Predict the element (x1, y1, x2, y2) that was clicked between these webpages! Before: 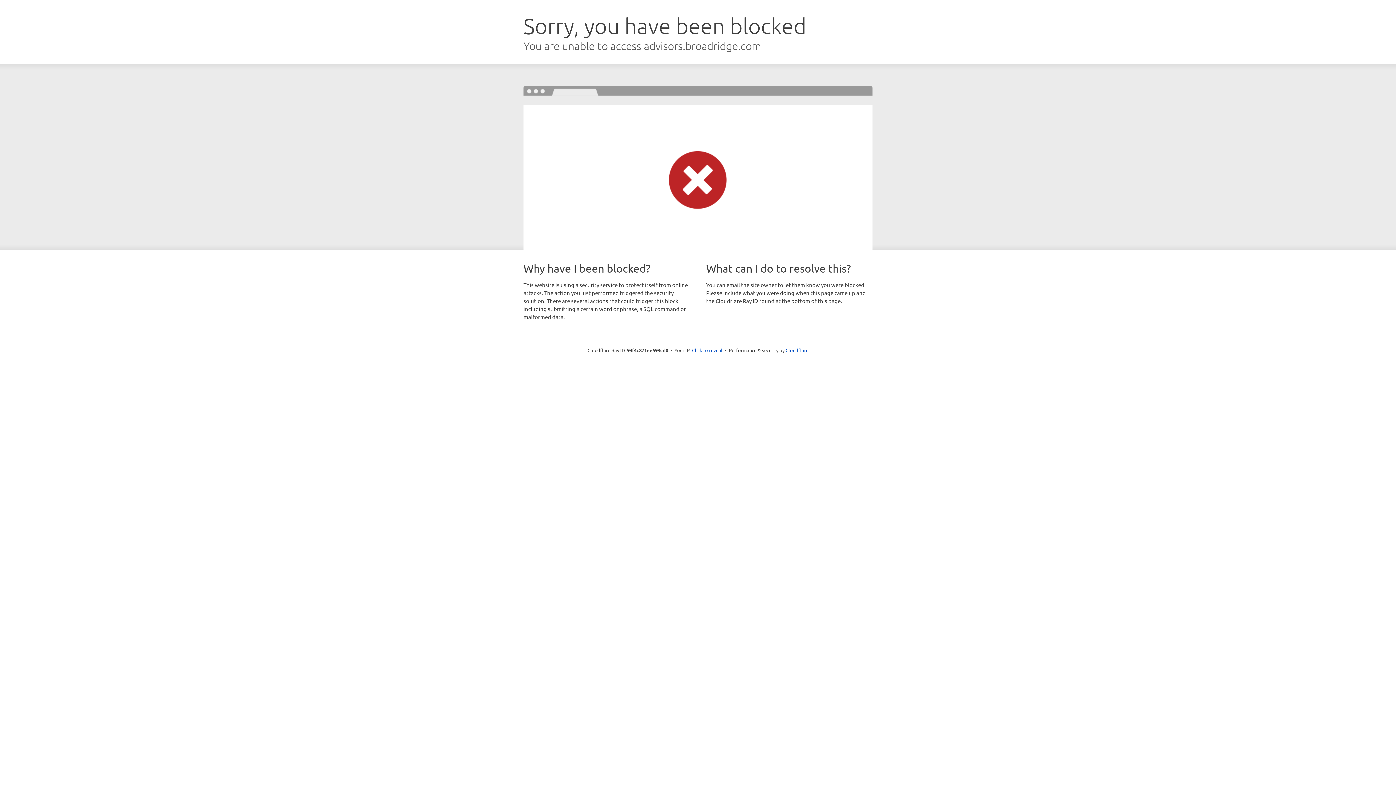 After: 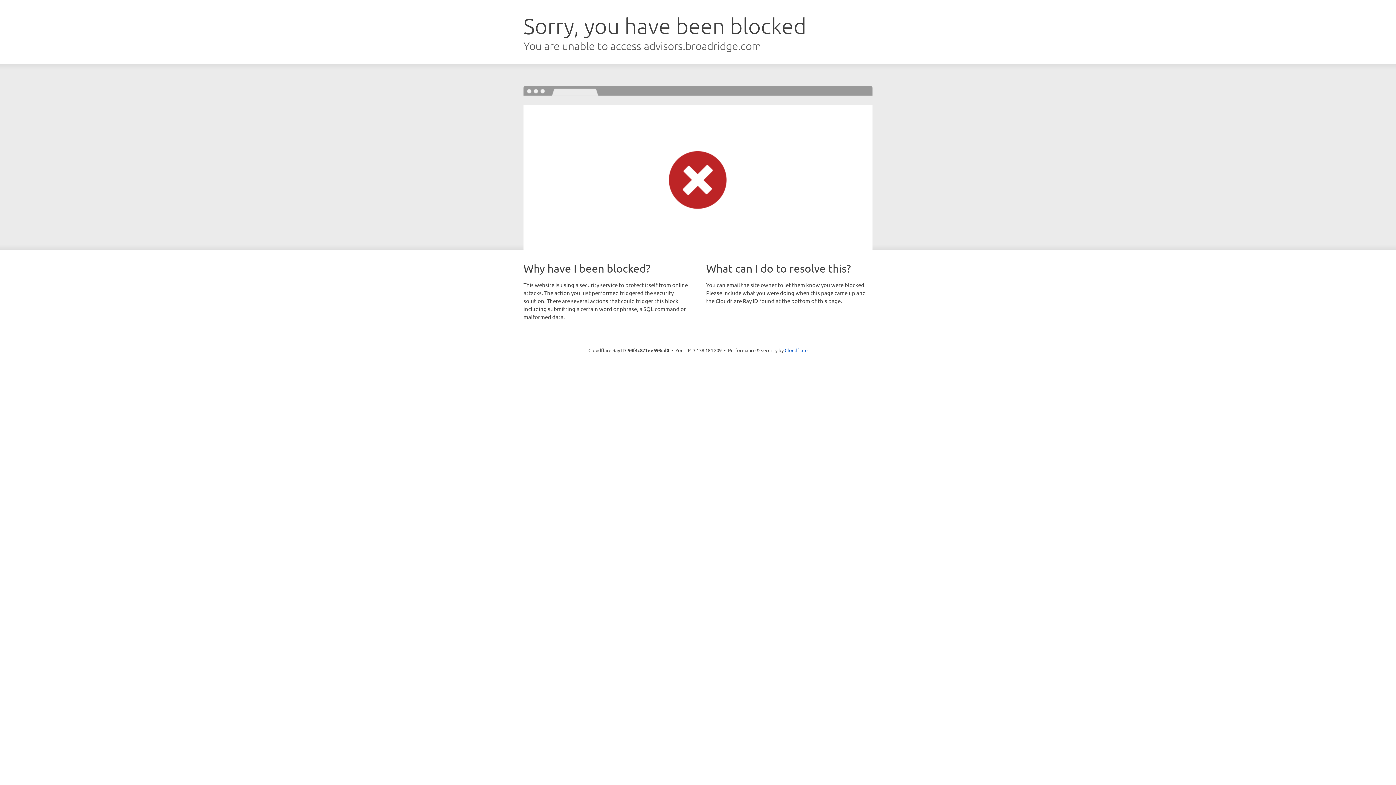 Action: bbox: (692, 346, 722, 353) label: Click to reveal